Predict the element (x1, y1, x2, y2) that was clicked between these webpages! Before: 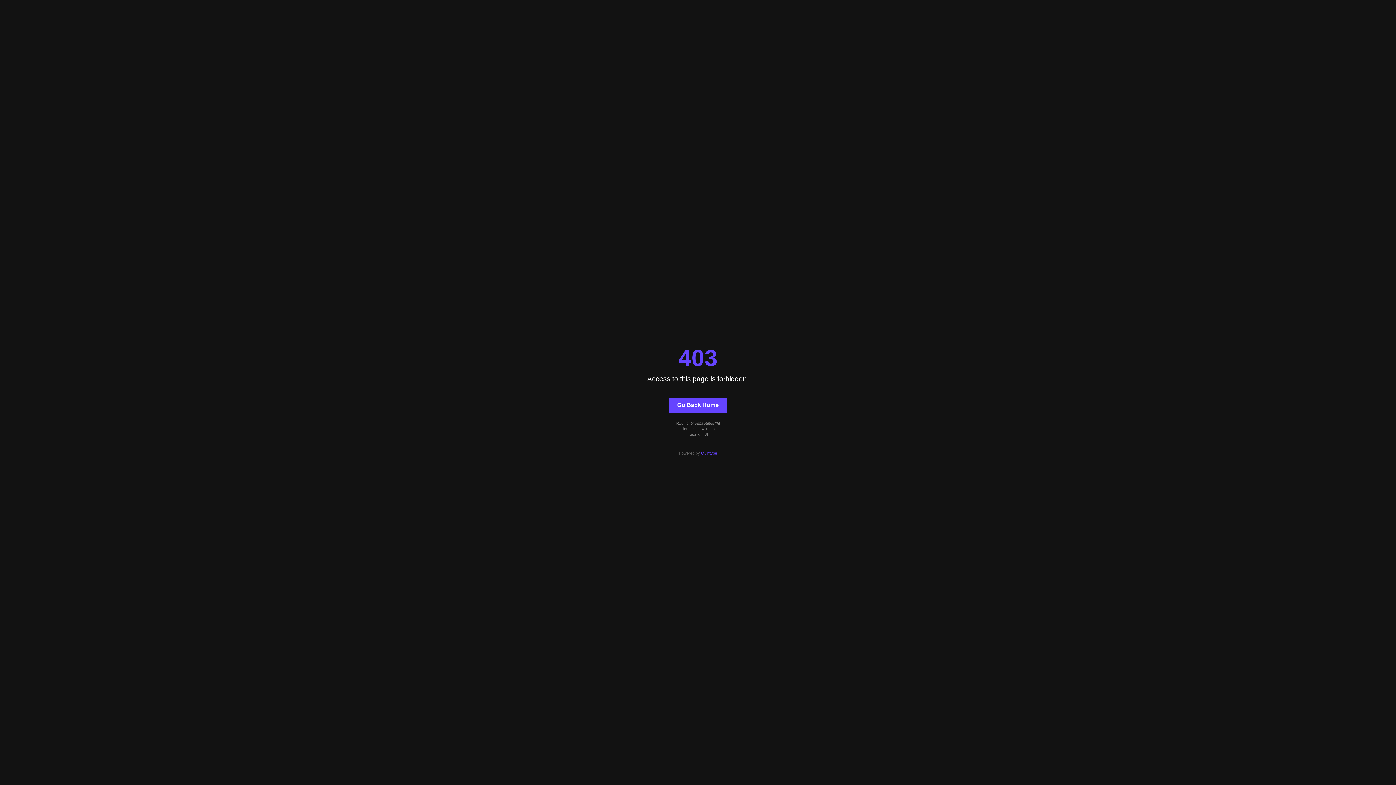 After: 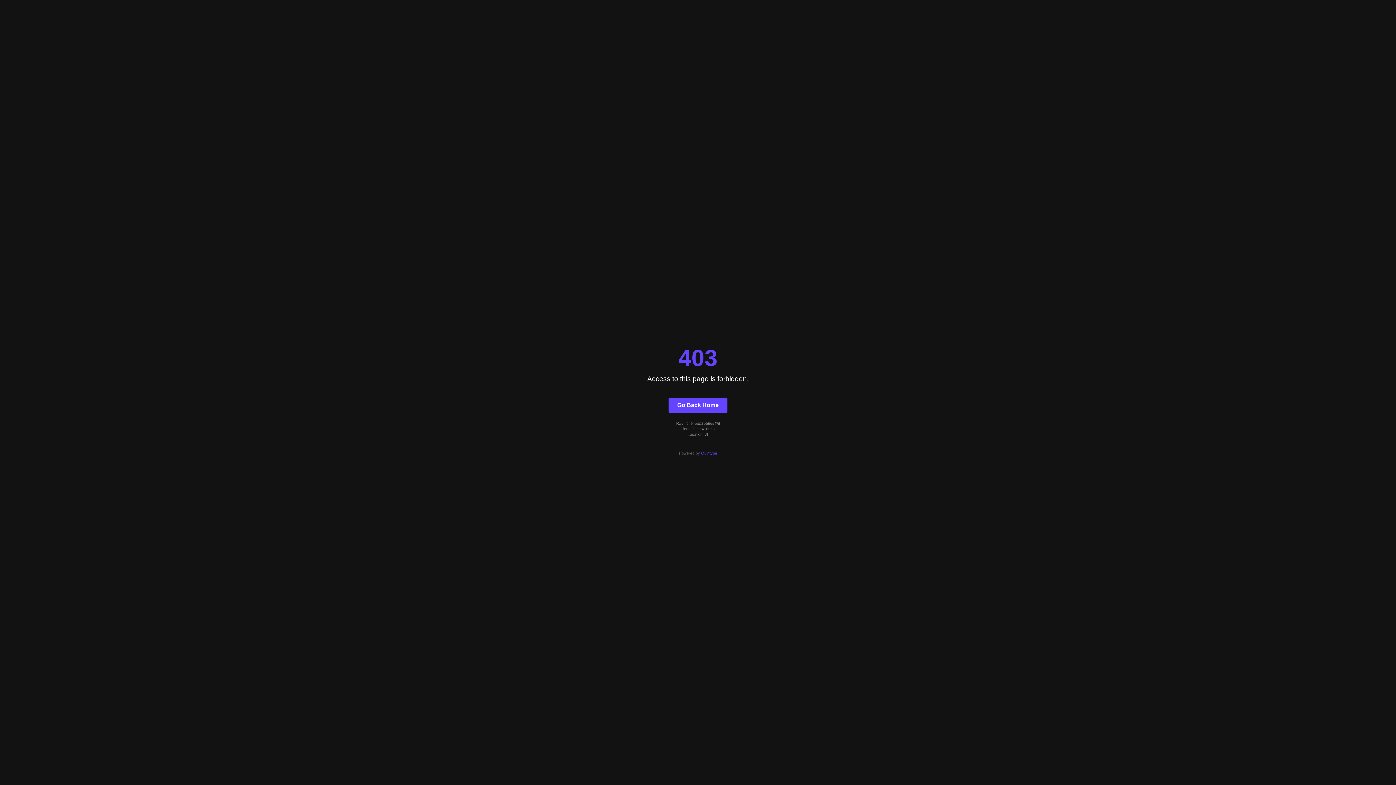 Action: bbox: (701, 451, 717, 455) label: Quintype